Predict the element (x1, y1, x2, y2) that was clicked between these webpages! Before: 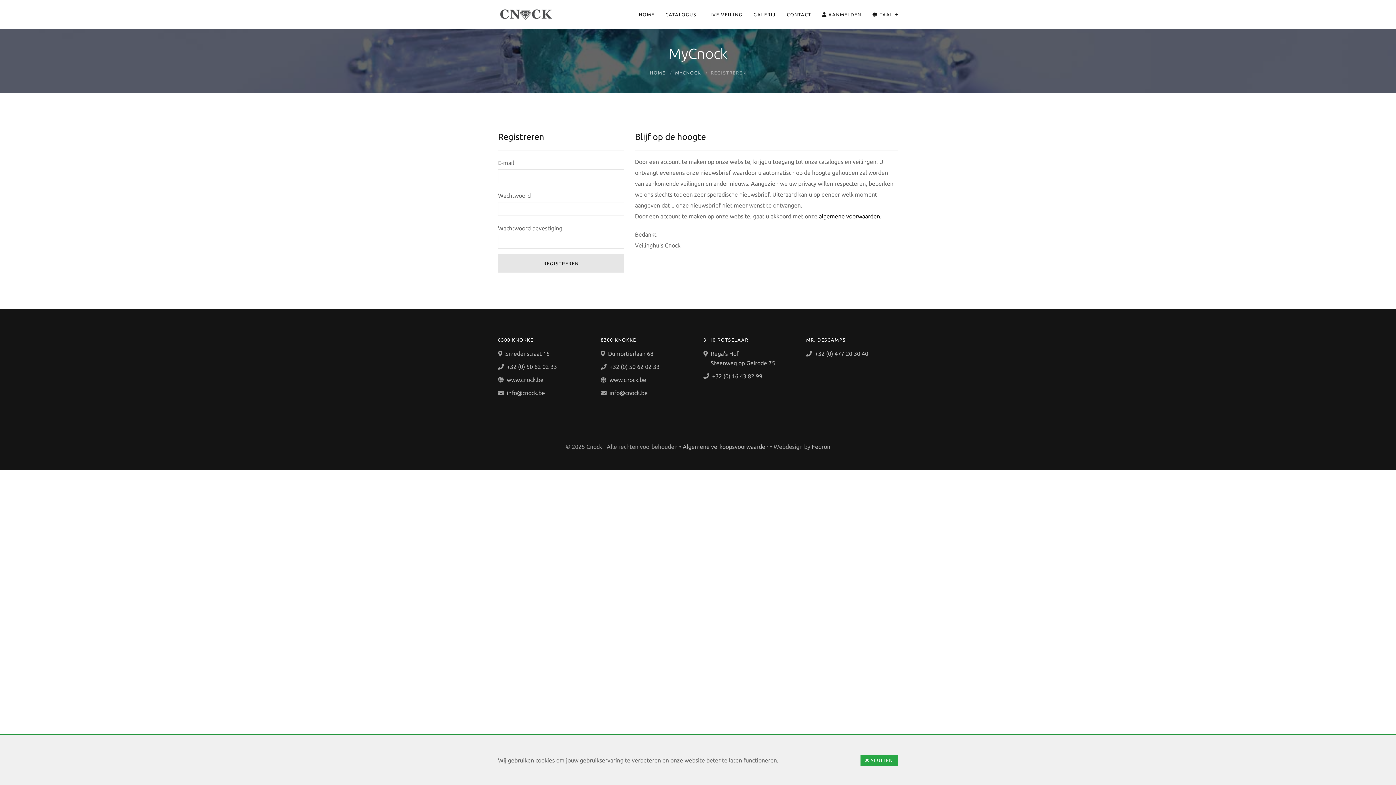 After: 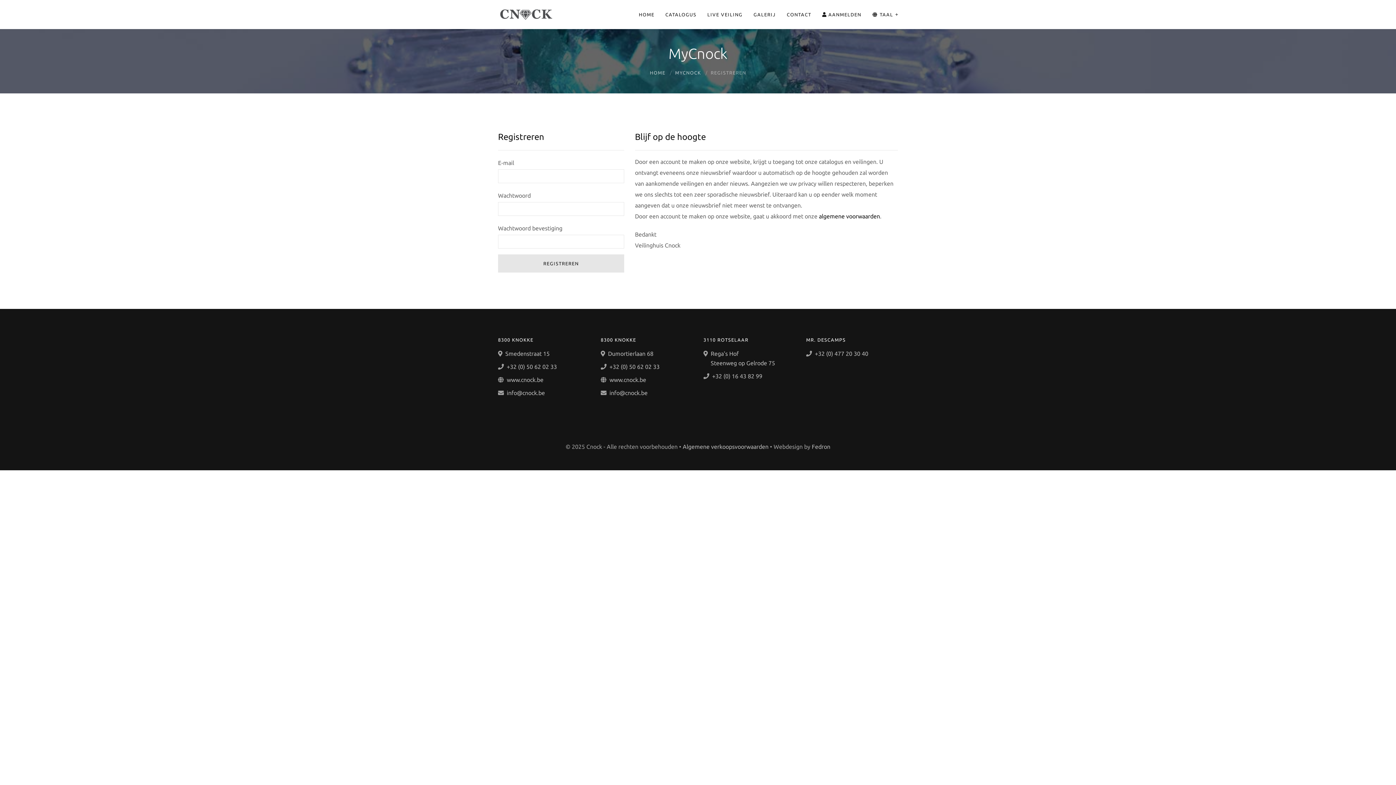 Action: label:  SLUITEN bbox: (860, 755, 898, 766)